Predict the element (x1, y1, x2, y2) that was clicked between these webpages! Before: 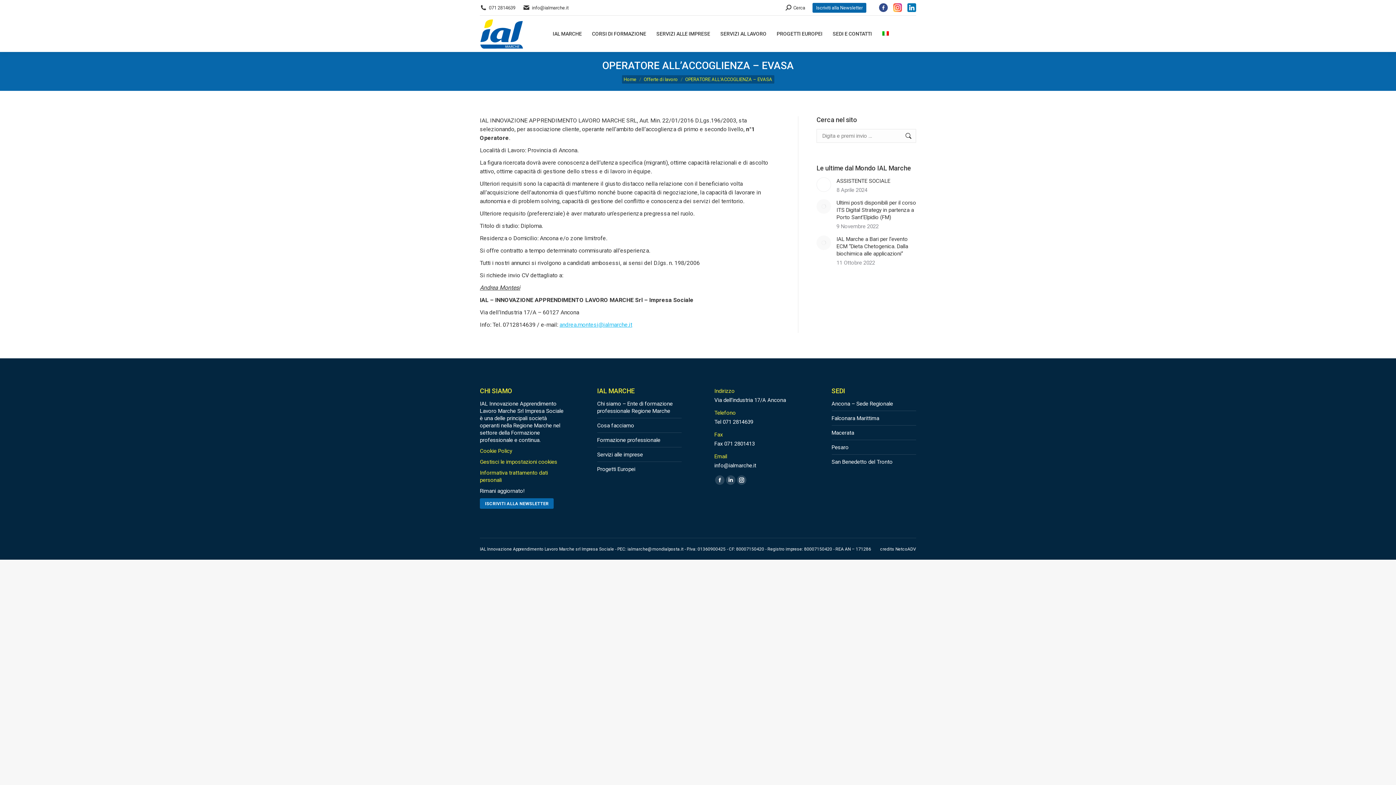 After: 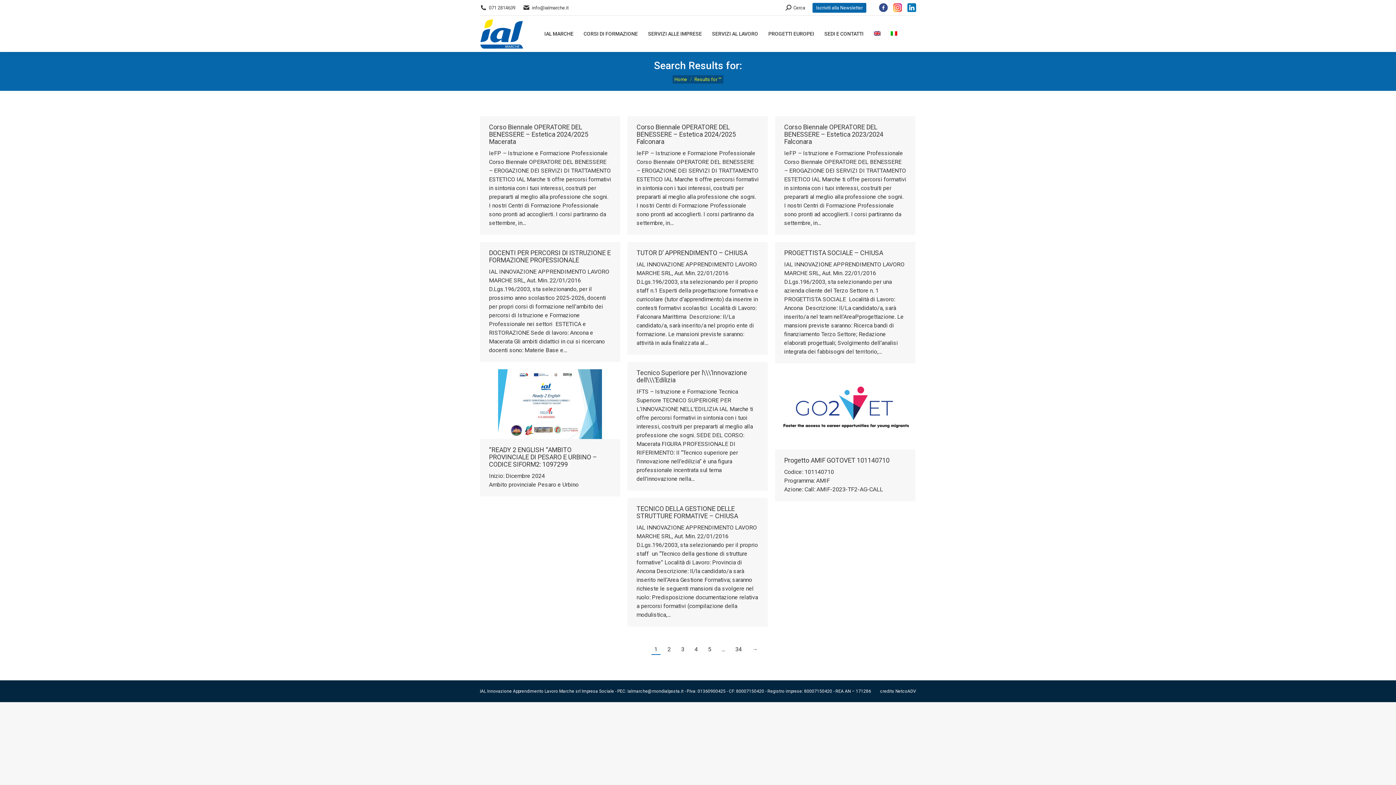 Action: bbox: (905, 129, 912, 142)